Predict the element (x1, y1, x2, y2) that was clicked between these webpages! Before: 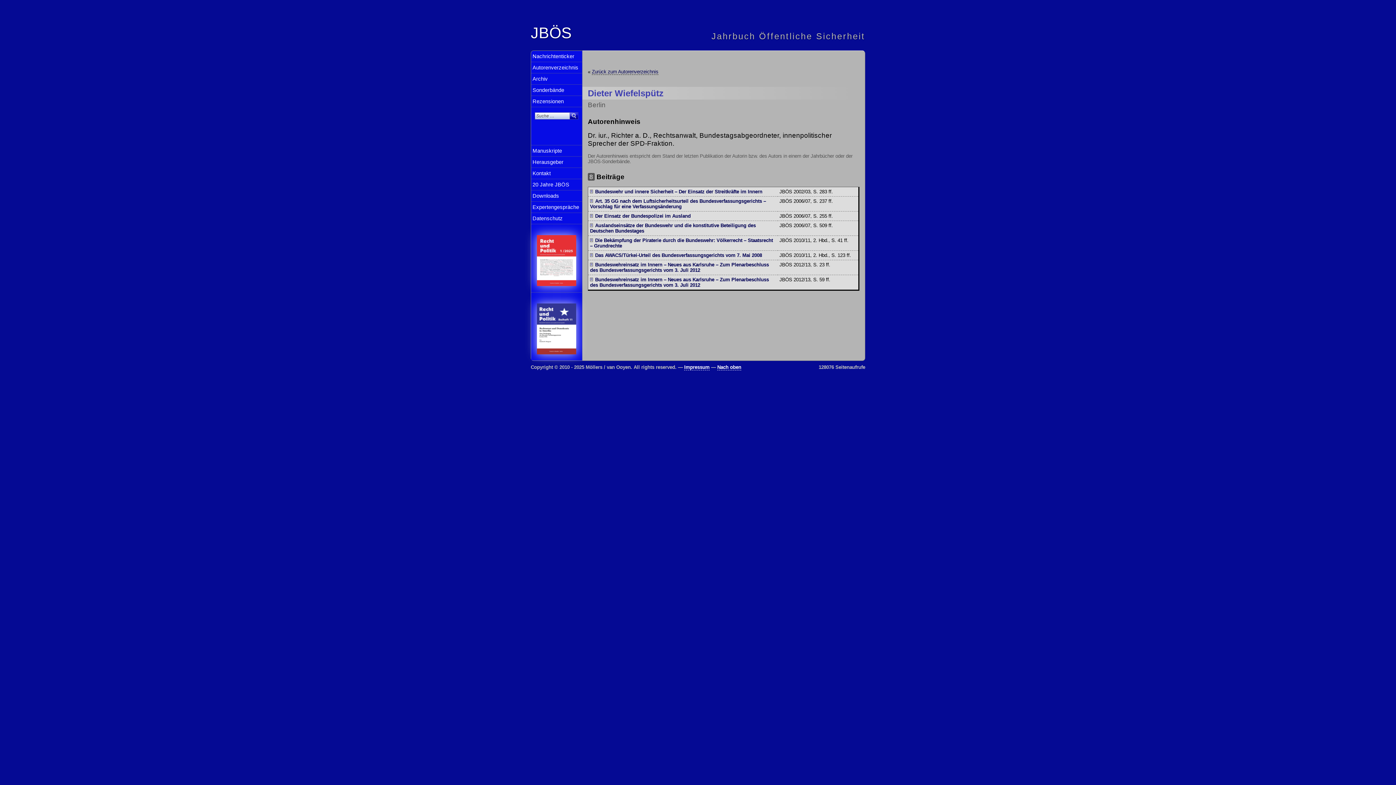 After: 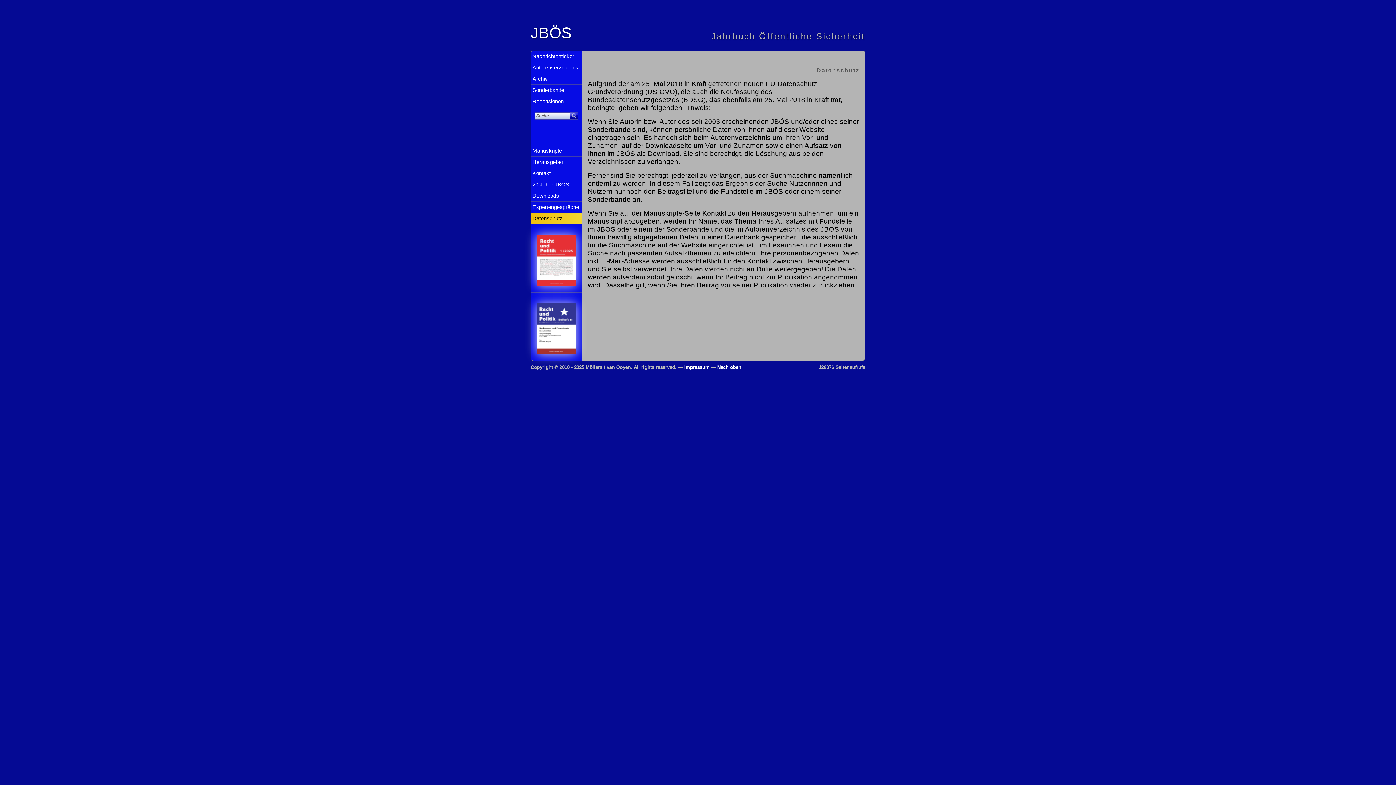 Action: label: Datenschutz bbox: (531, 213, 581, 224)